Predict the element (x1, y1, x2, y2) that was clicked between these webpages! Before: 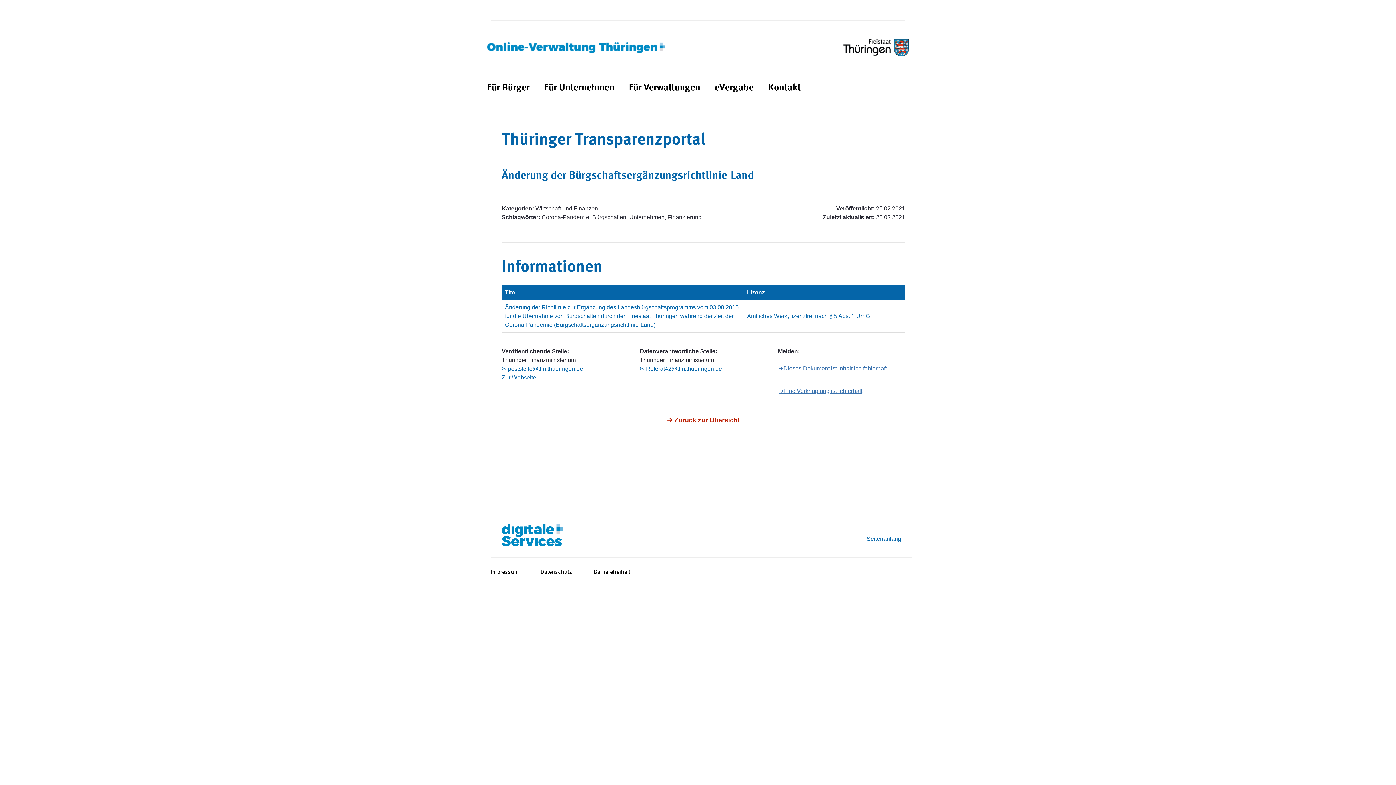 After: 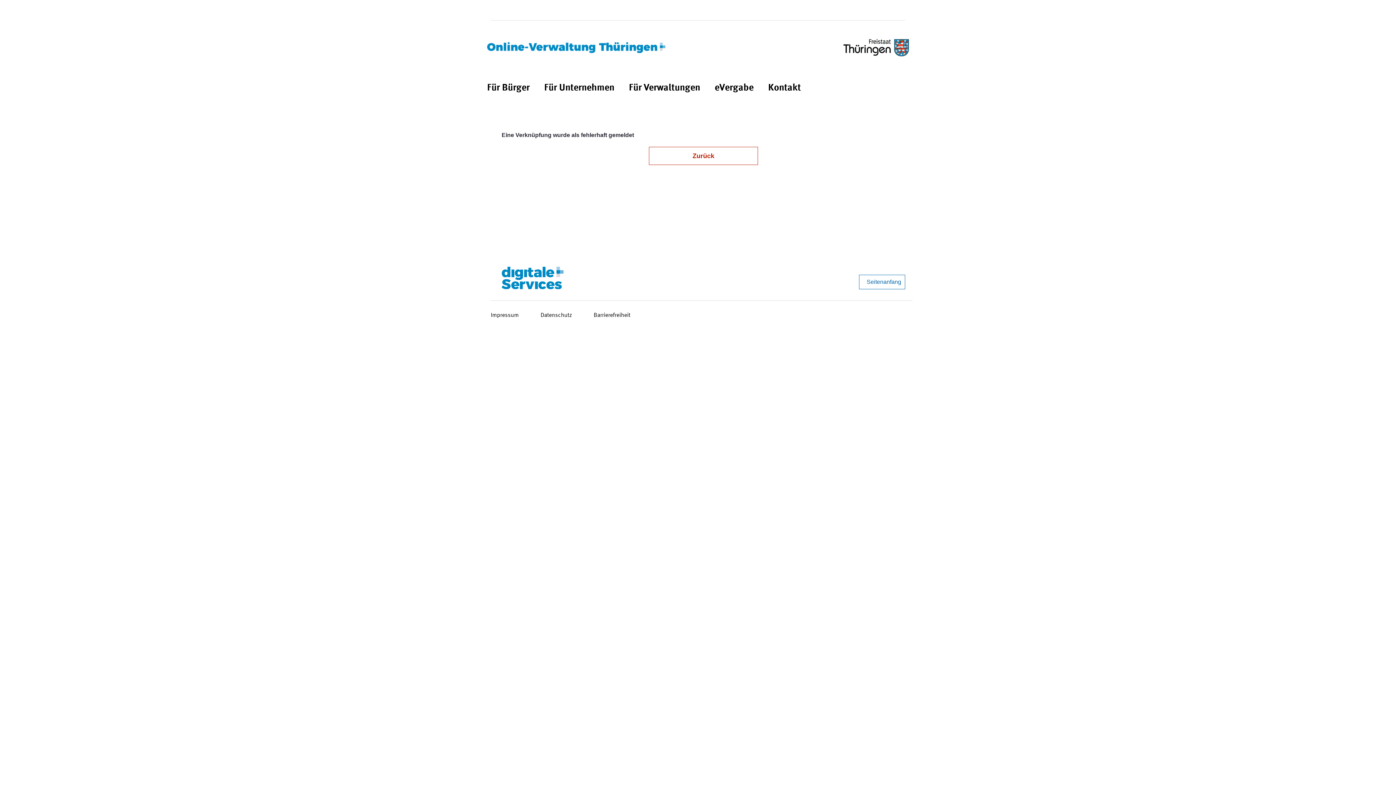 Action: label: ➔Eine Verknüpfung ist fehlerhaft bbox: (778, 384, 863, 398)